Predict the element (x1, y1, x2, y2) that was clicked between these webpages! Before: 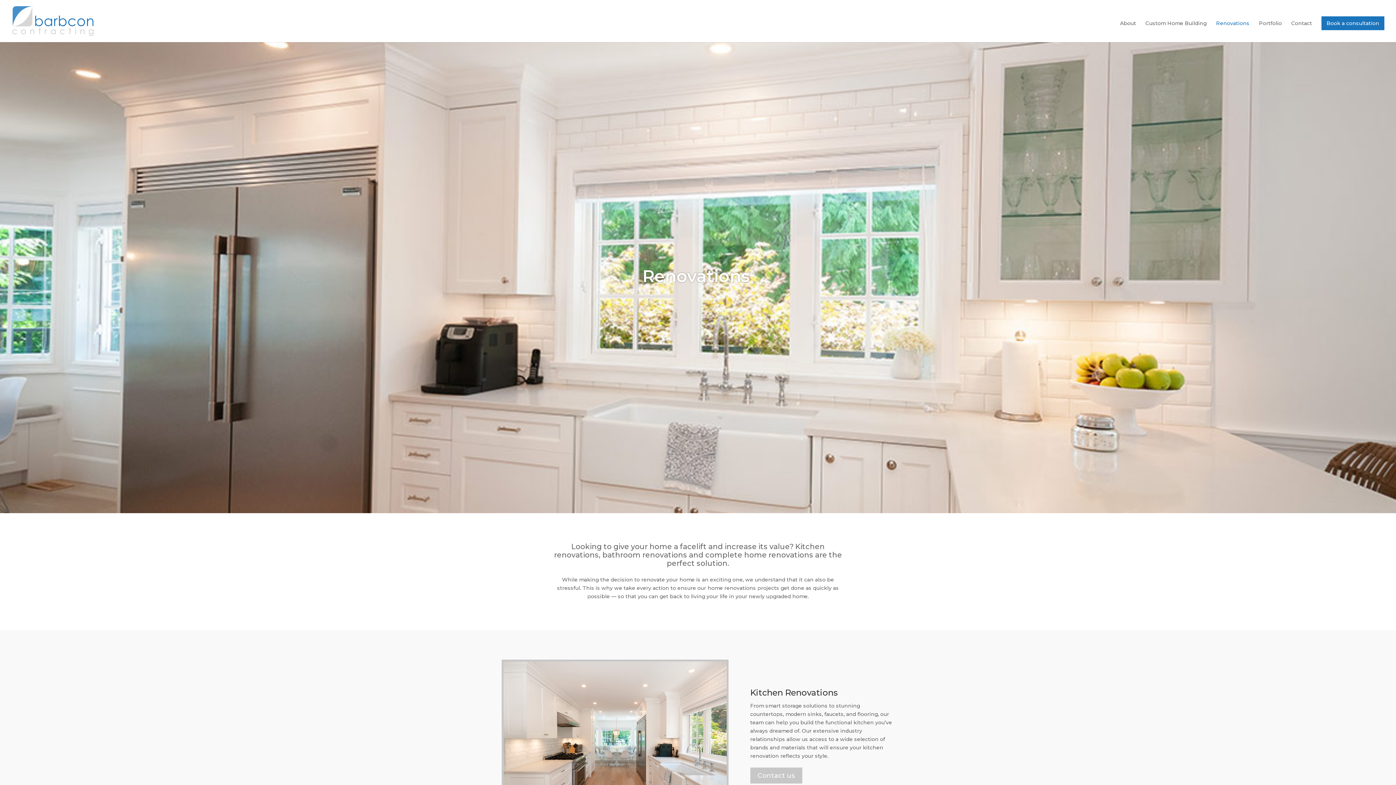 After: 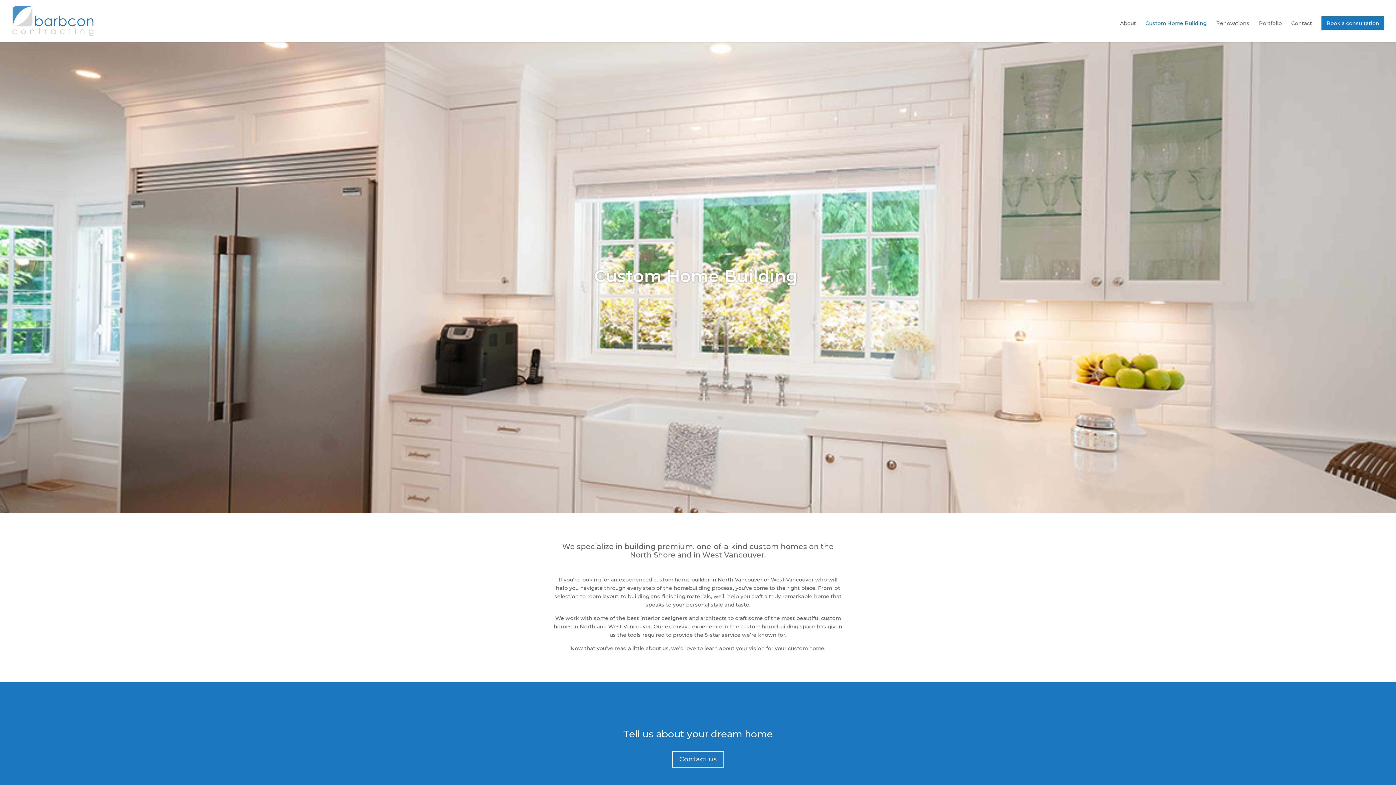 Action: bbox: (1145, 20, 1206, 42) label: Custom Home Building